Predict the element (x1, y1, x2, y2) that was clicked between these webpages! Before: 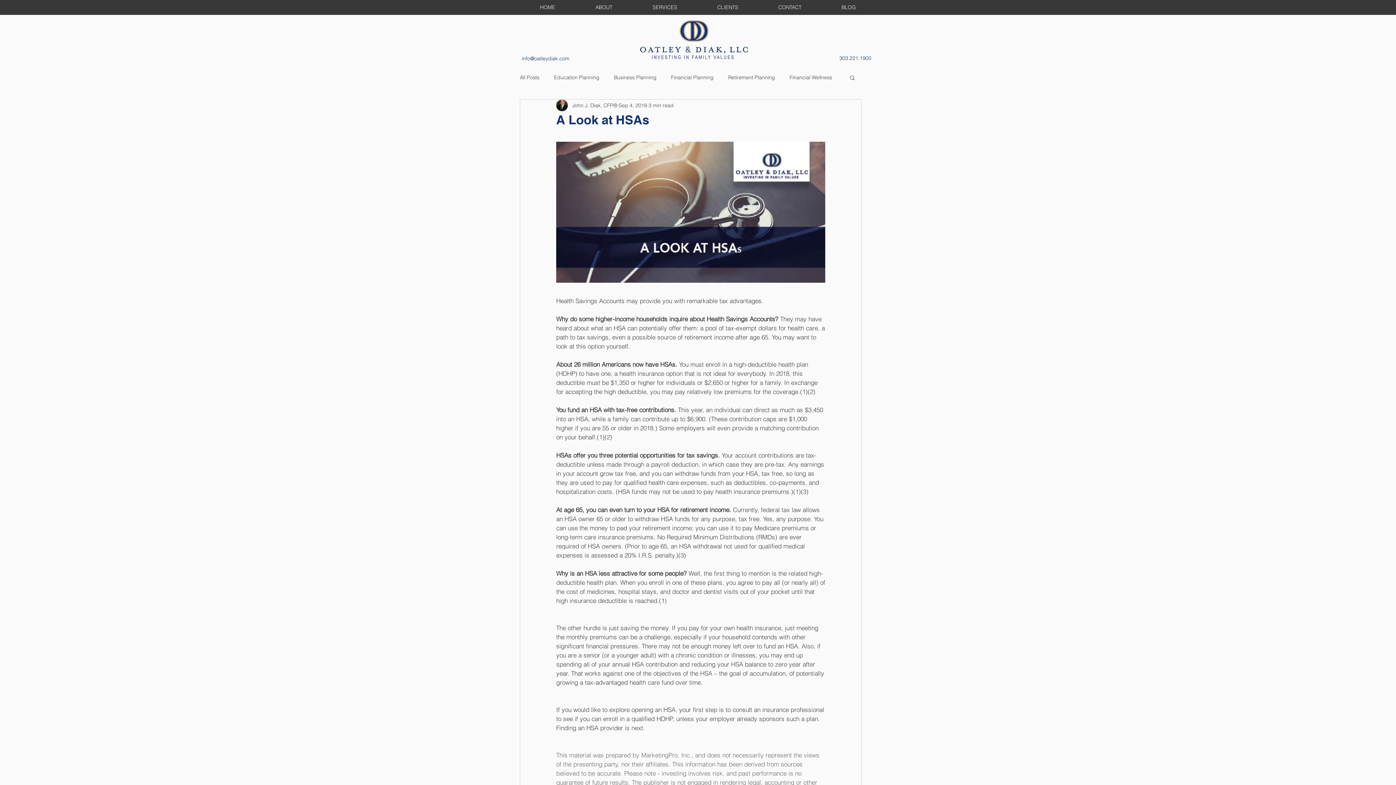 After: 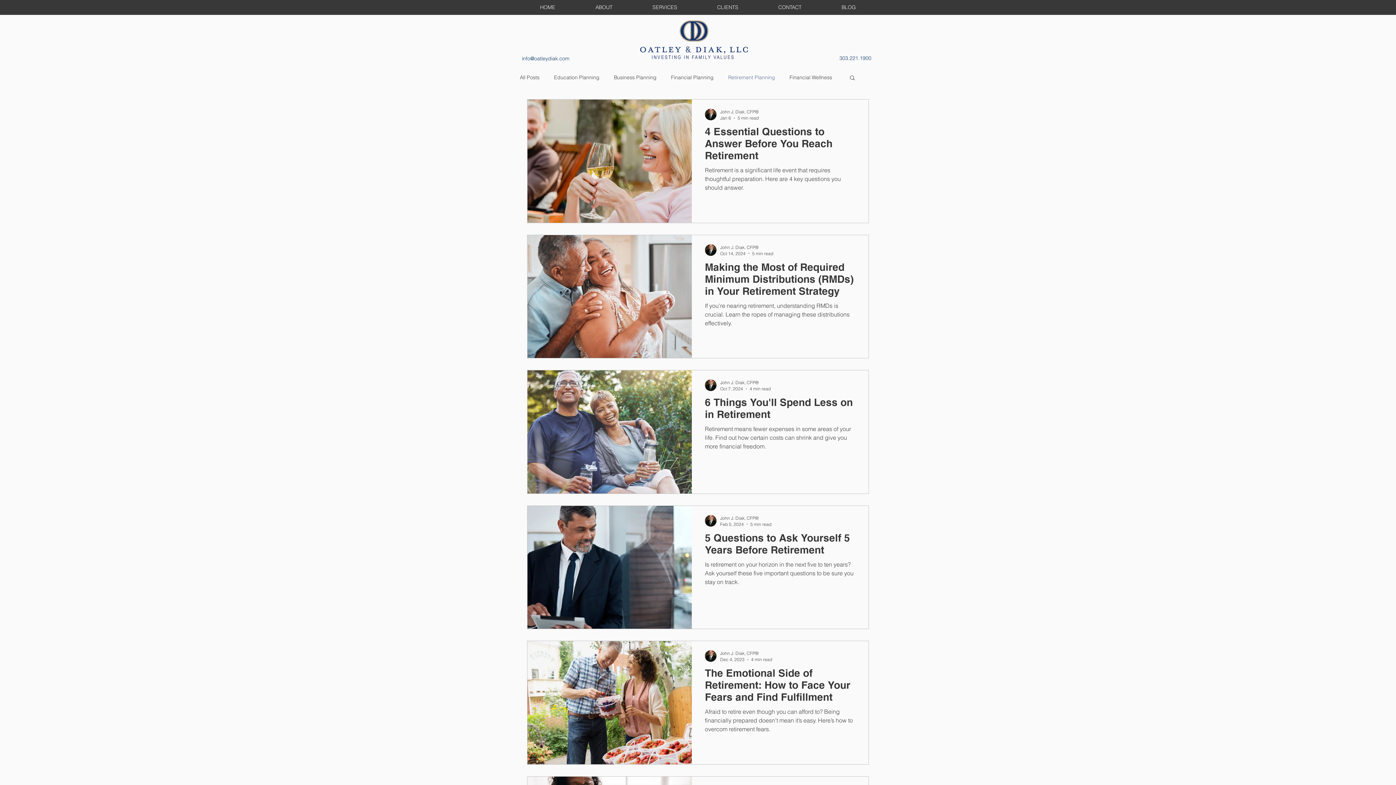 Action: bbox: (728, 74, 775, 80) label: Retirement Planning